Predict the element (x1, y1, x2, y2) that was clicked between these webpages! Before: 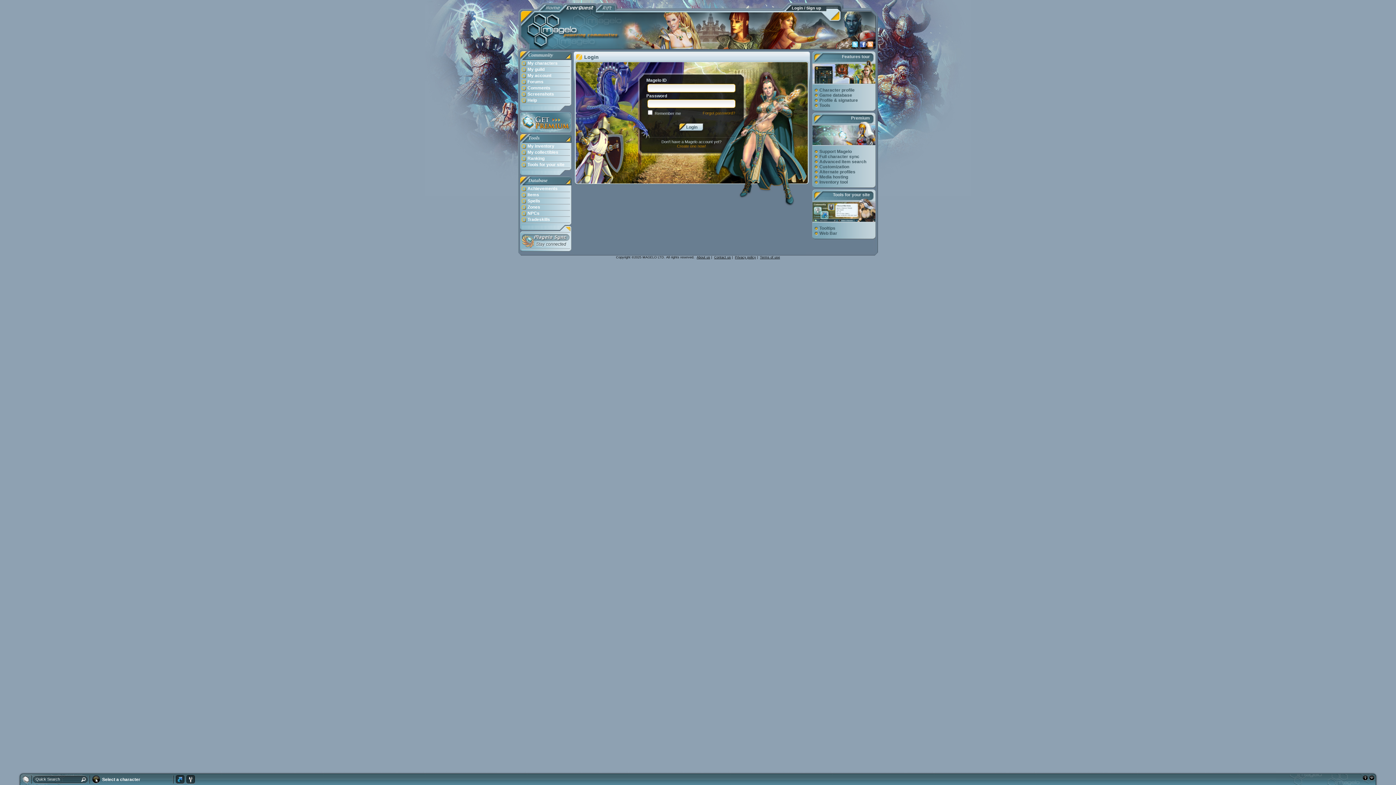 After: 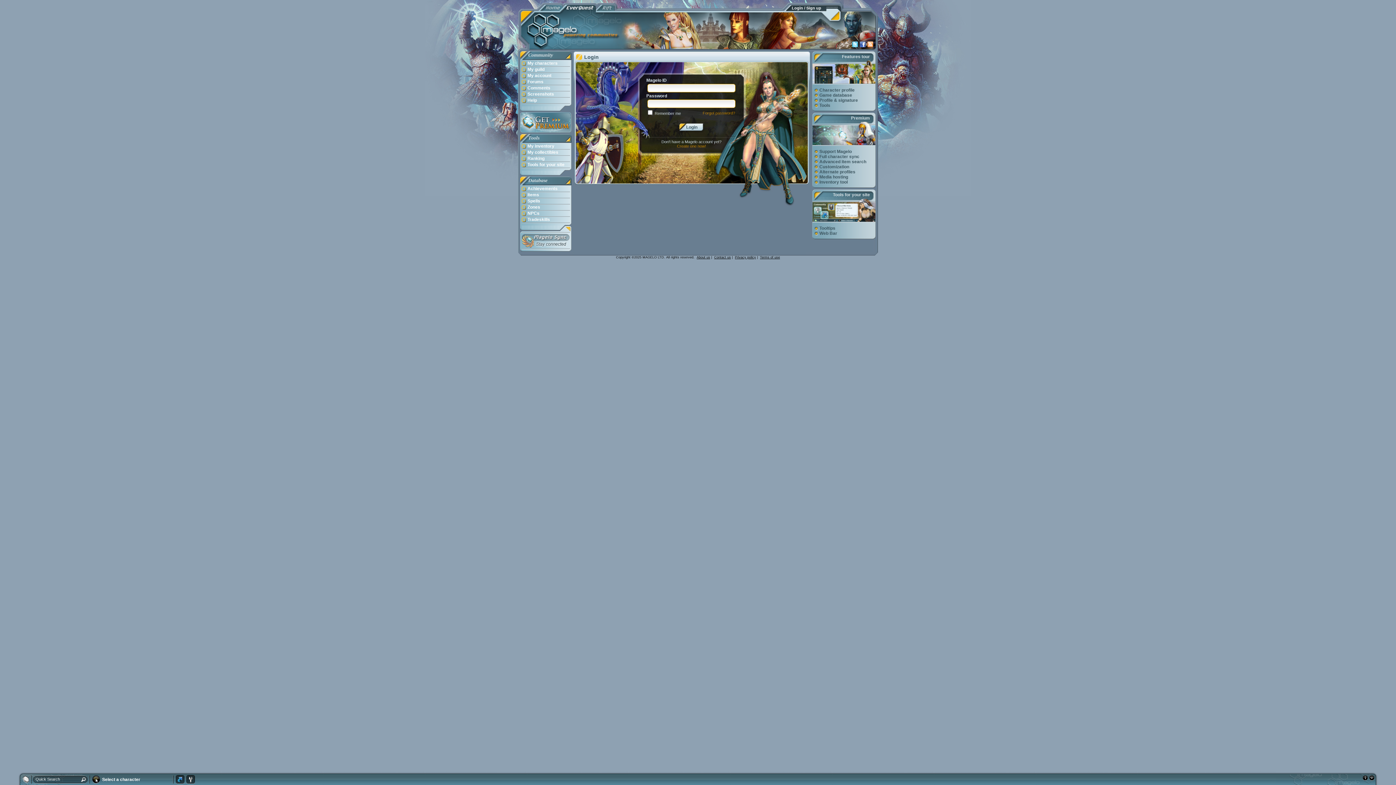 Action: bbox: (520, 210, 571, 217) label: NPCs